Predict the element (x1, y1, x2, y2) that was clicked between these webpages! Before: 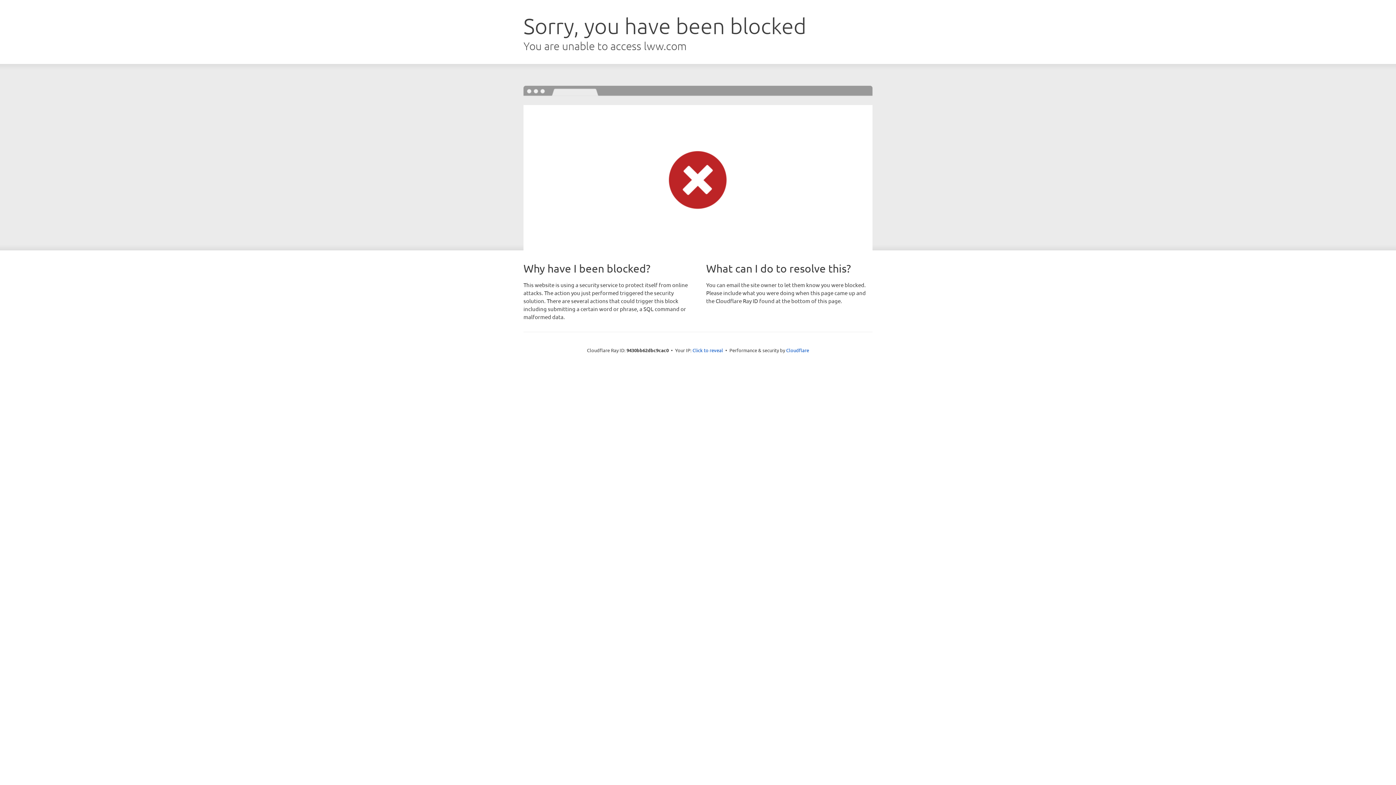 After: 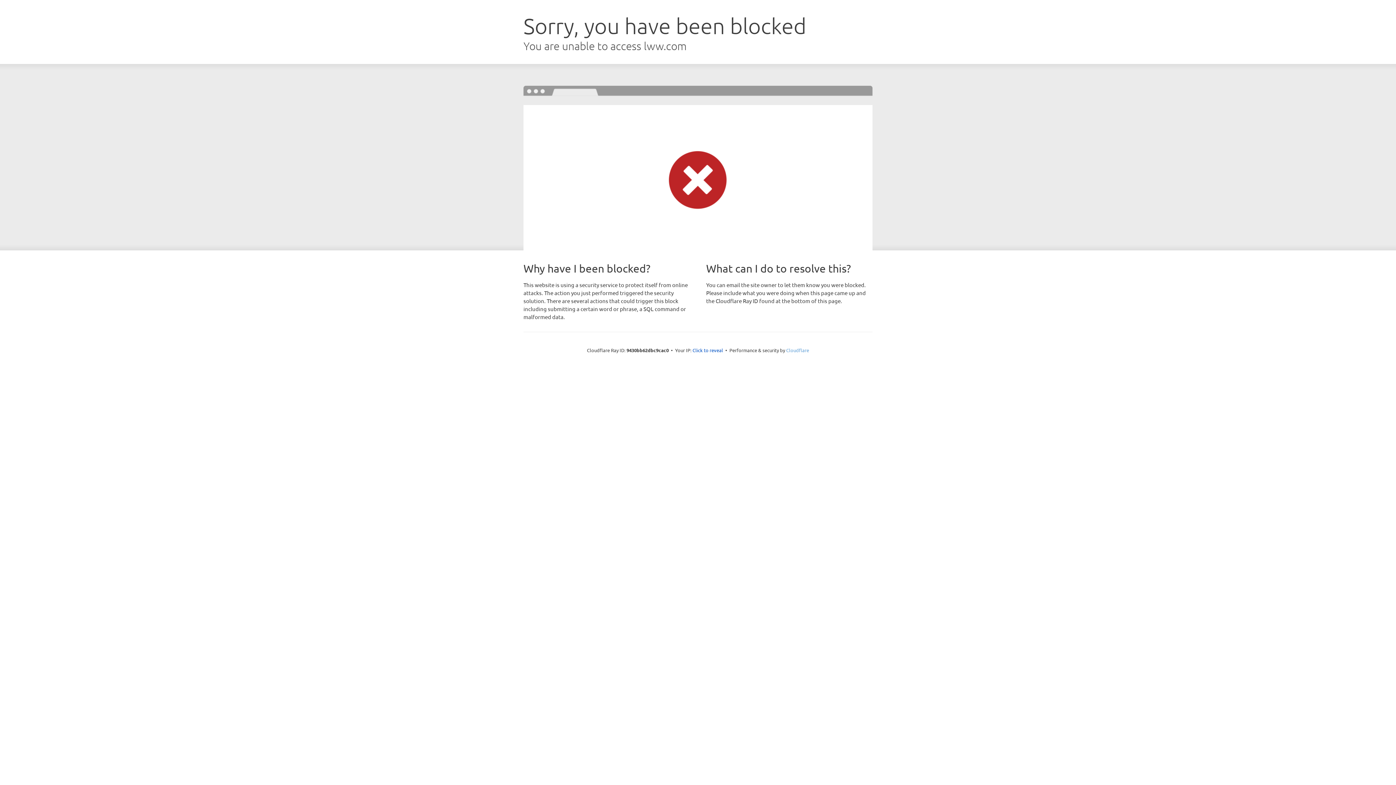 Action: bbox: (786, 347, 809, 353) label: Cloudflare